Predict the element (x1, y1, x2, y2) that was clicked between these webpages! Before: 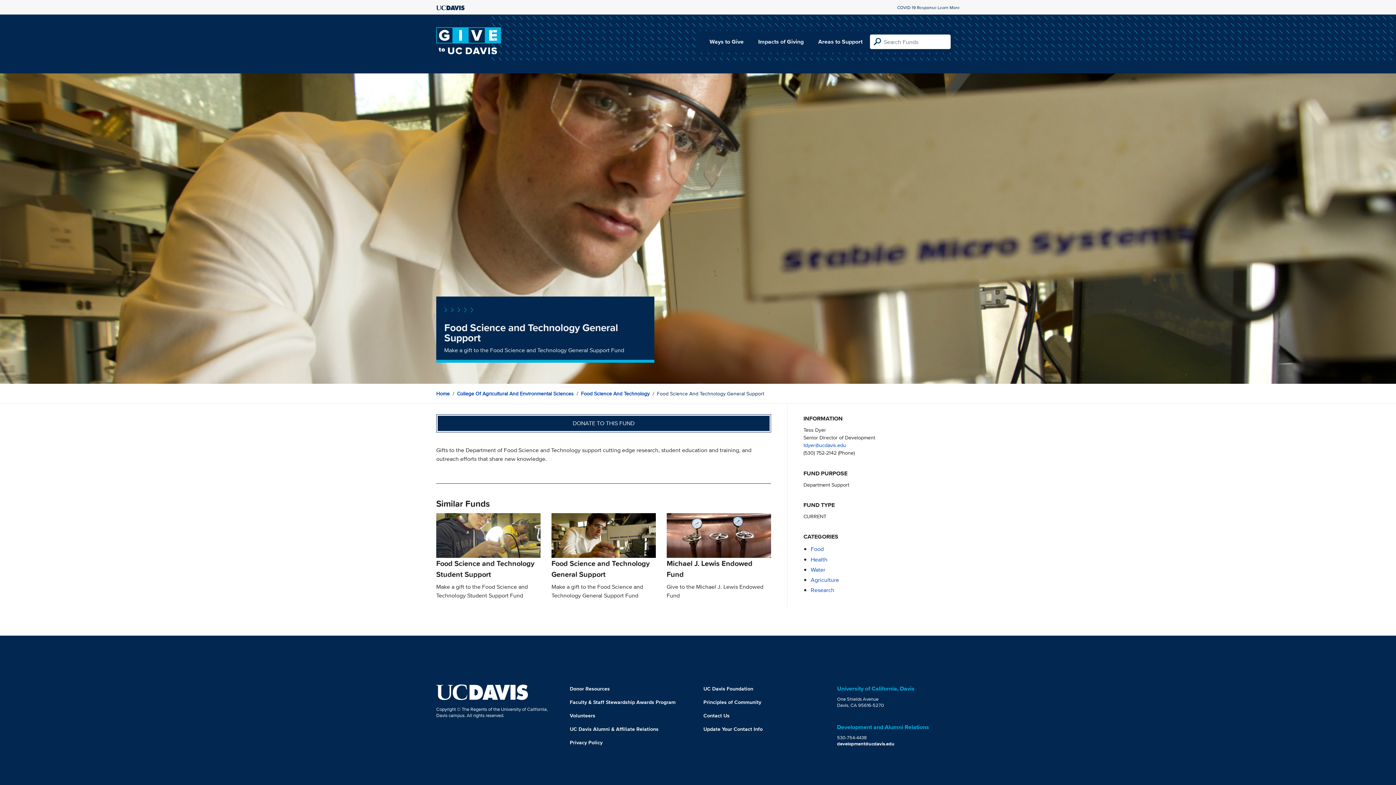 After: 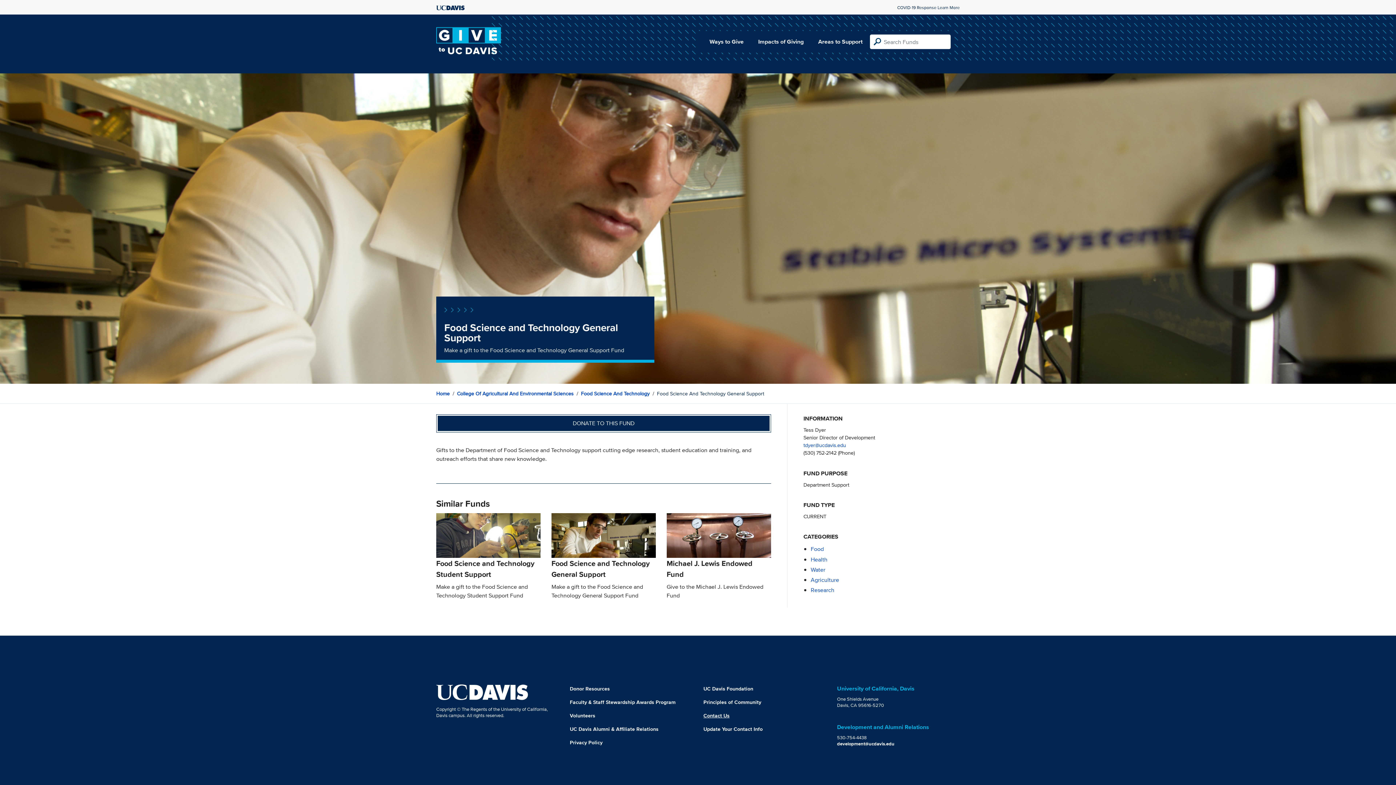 Action: bbox: (703, 712, 729, 719) label: Contact Us